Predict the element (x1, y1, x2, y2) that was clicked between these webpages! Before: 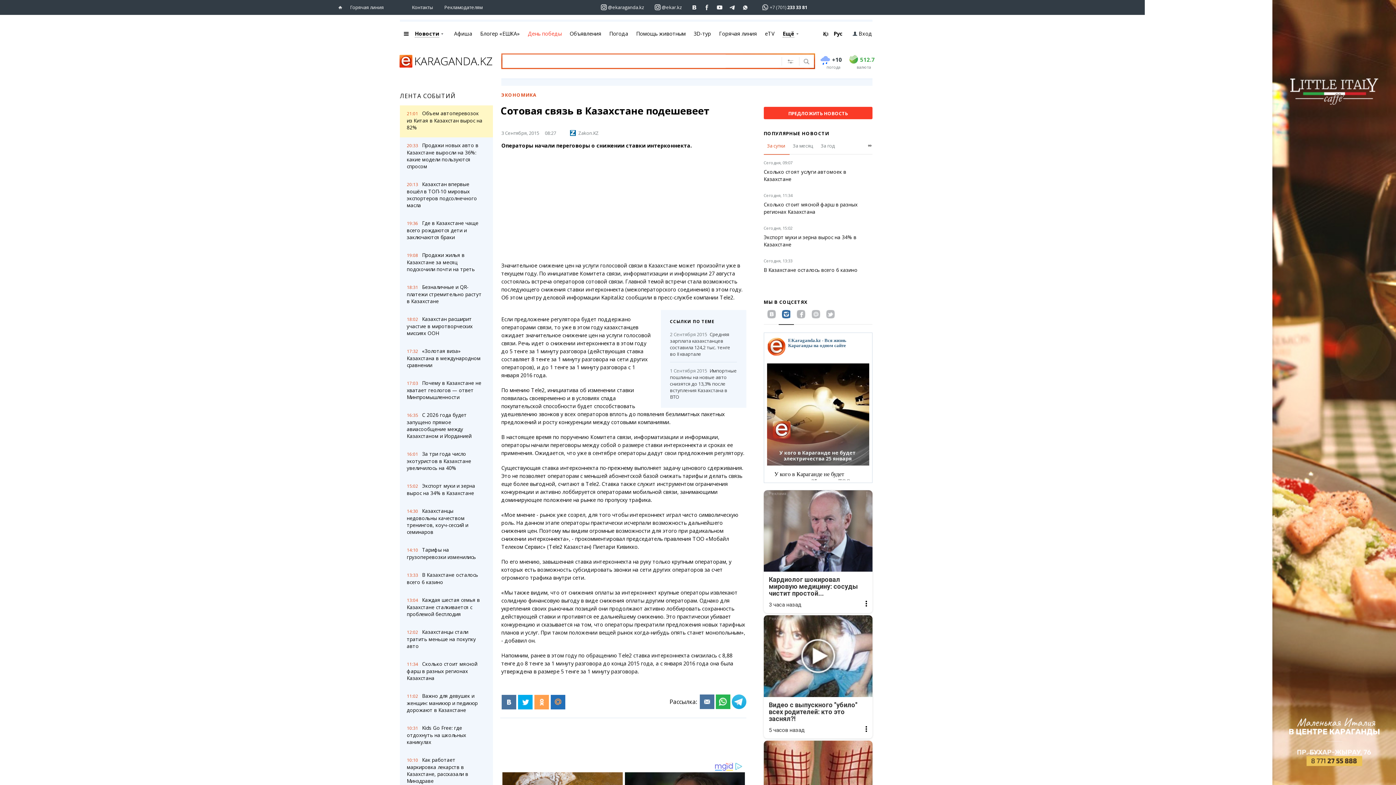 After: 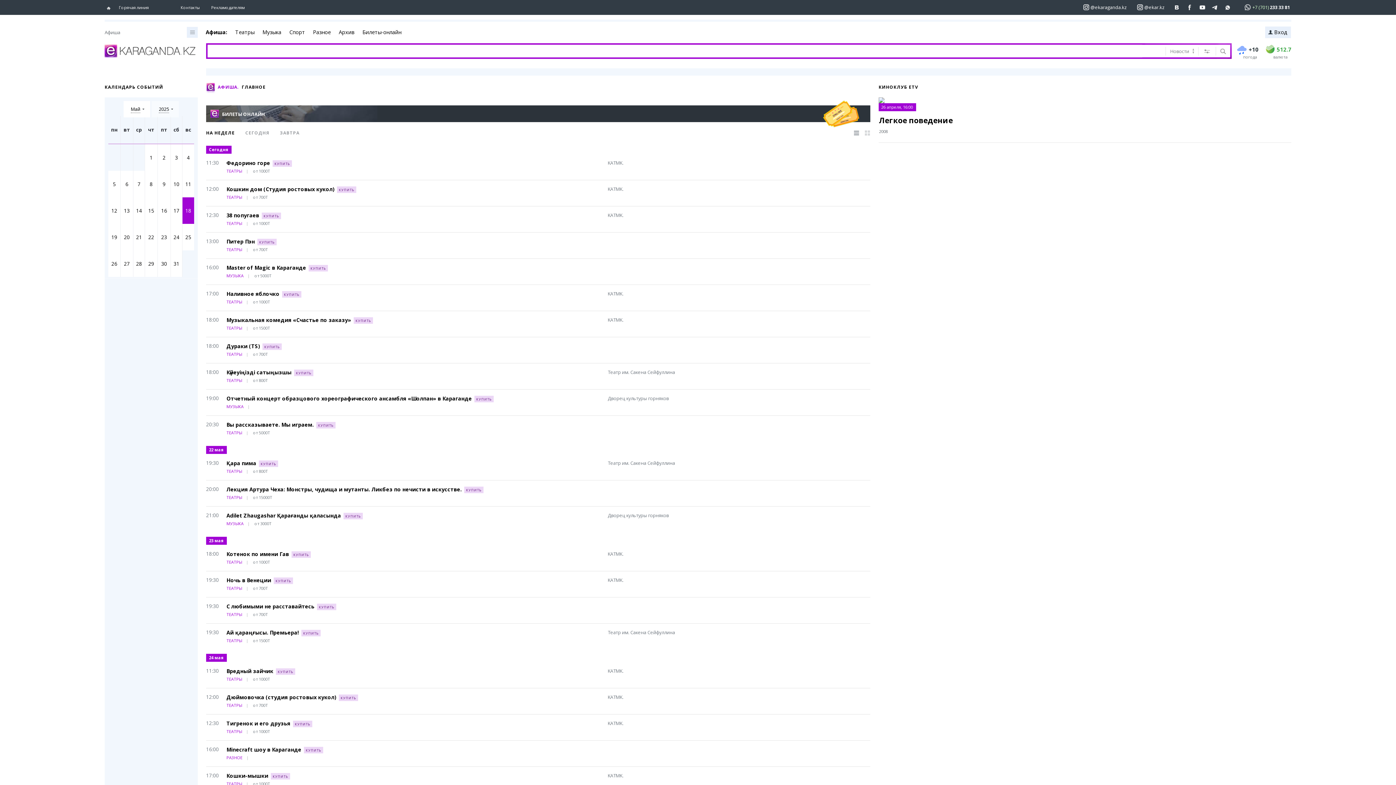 Action: label: Афиша bbox: (450, 23, 476, 42)